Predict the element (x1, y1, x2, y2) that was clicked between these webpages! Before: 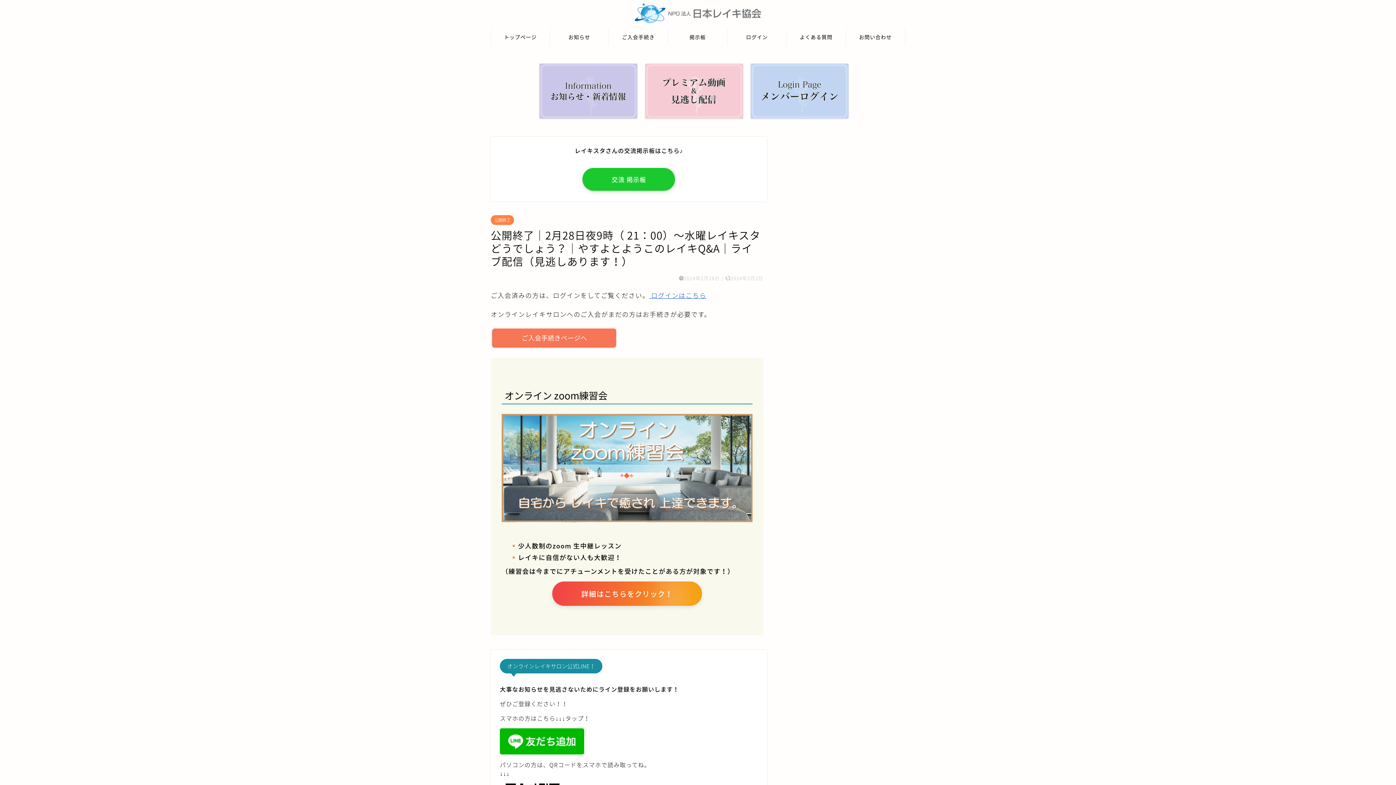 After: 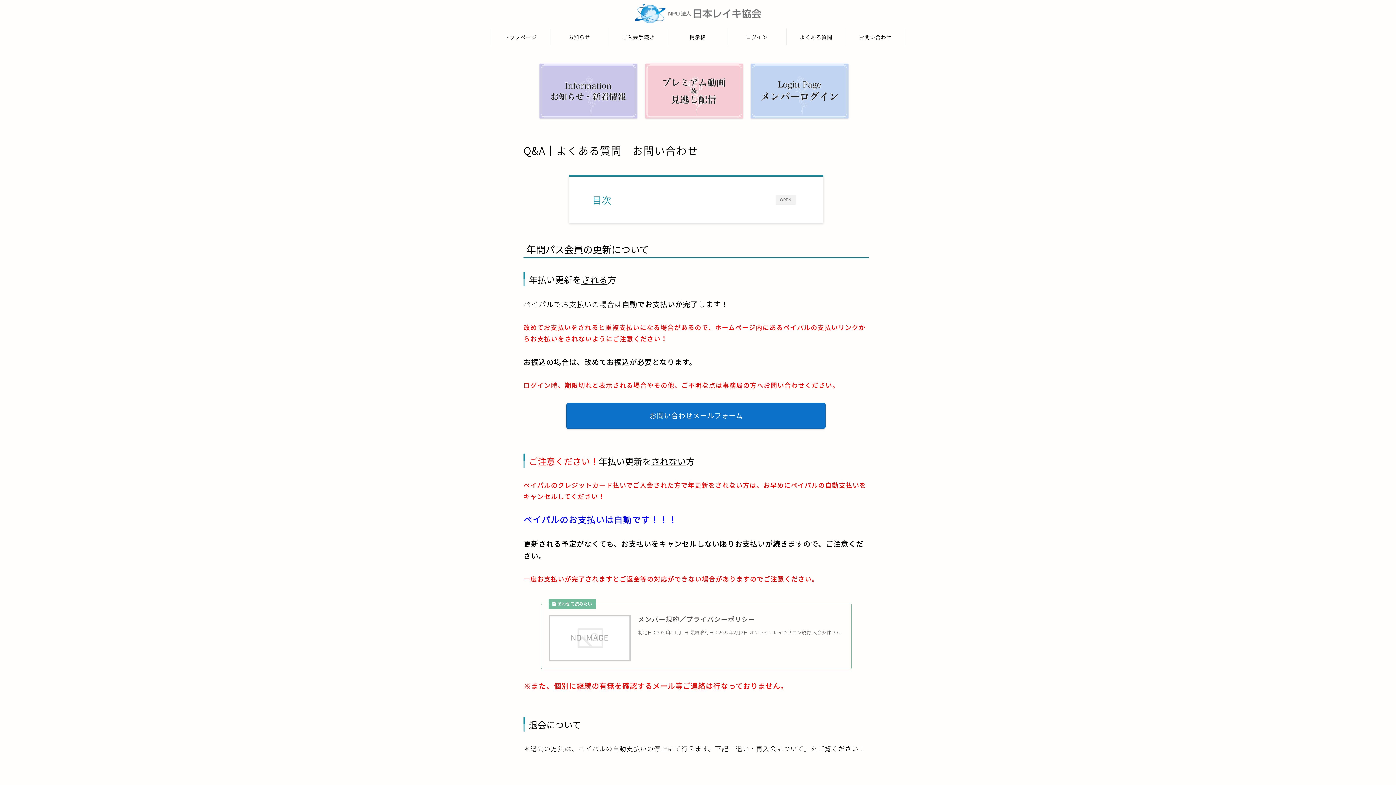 Action: bbox: (786, 28, 845, 45) label: よくある質問